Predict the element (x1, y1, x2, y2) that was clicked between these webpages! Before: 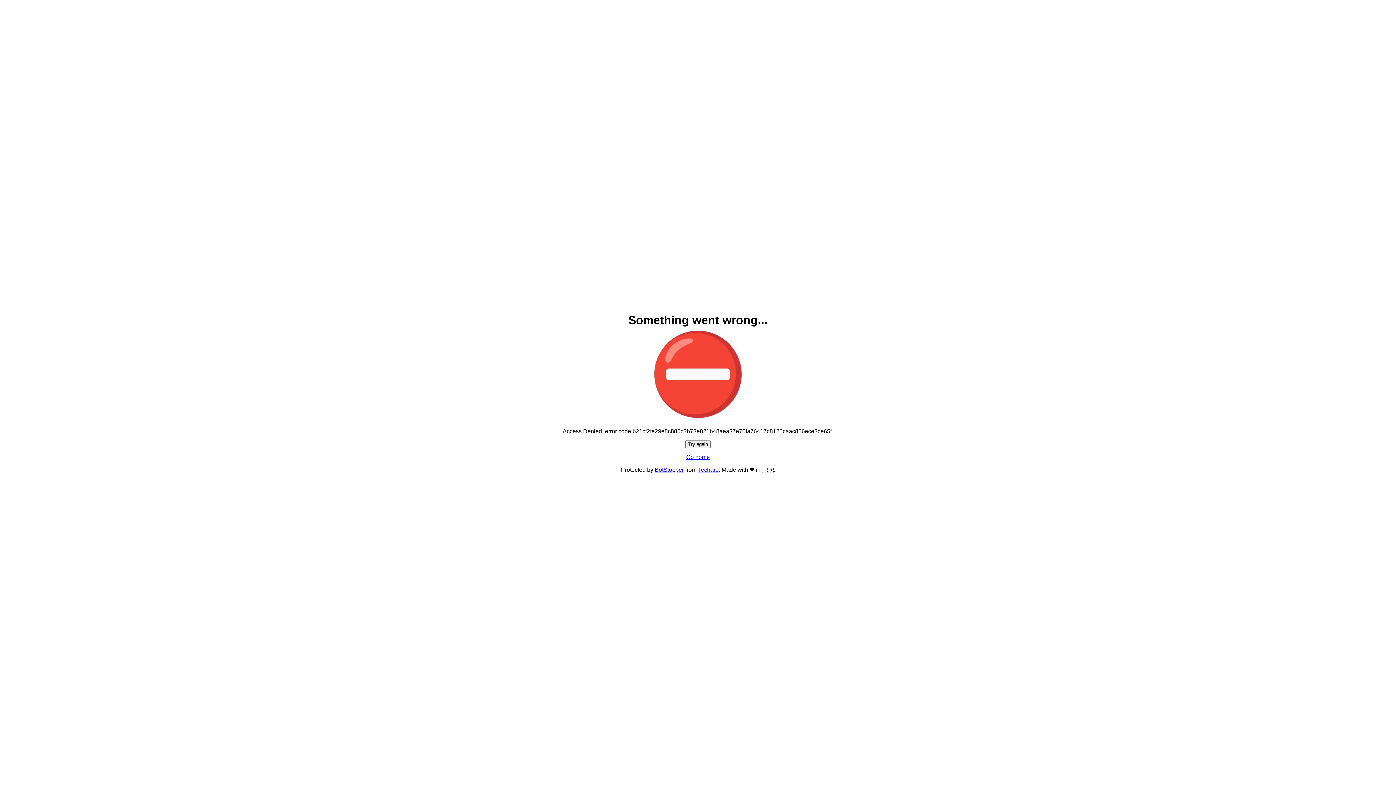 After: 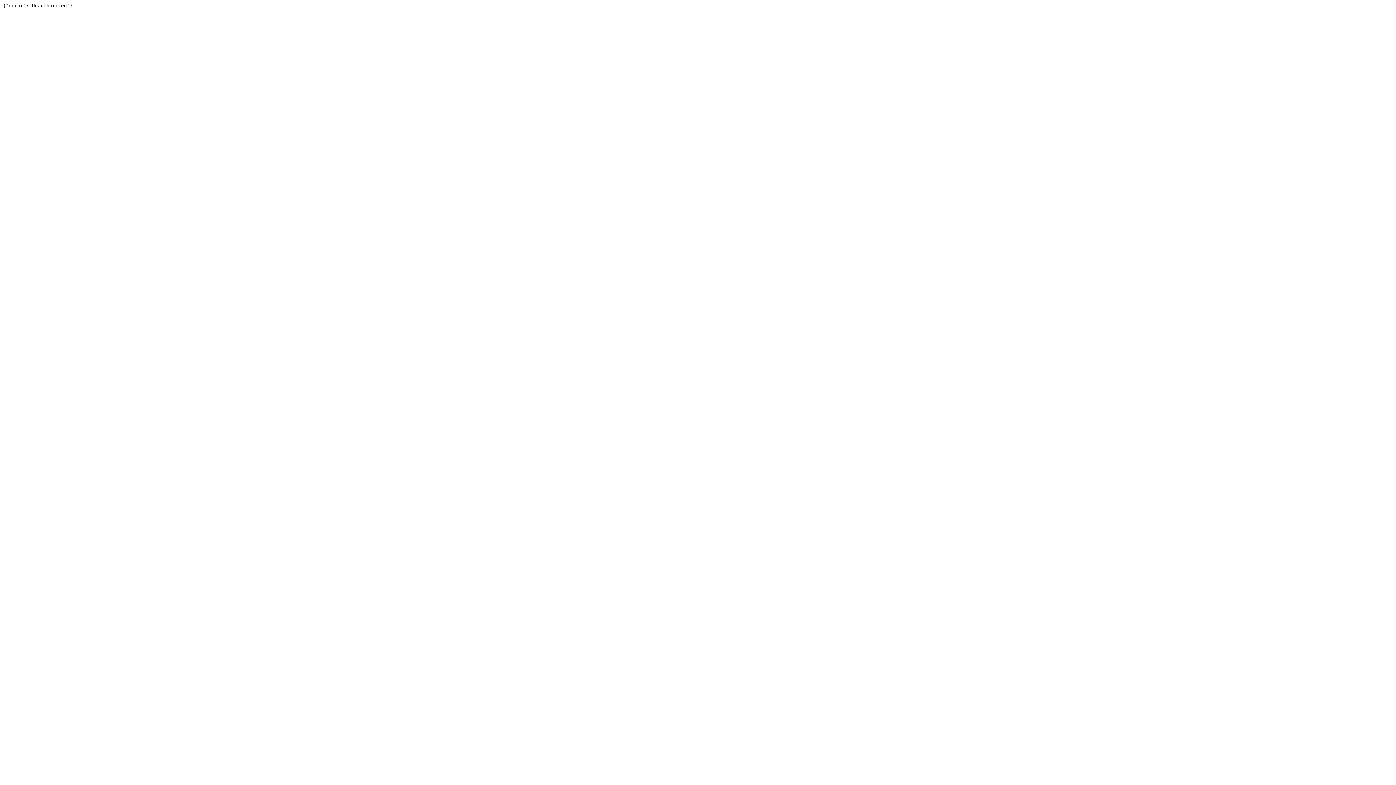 Action: label: Techaro bbox: (698, 466, 718, 473)